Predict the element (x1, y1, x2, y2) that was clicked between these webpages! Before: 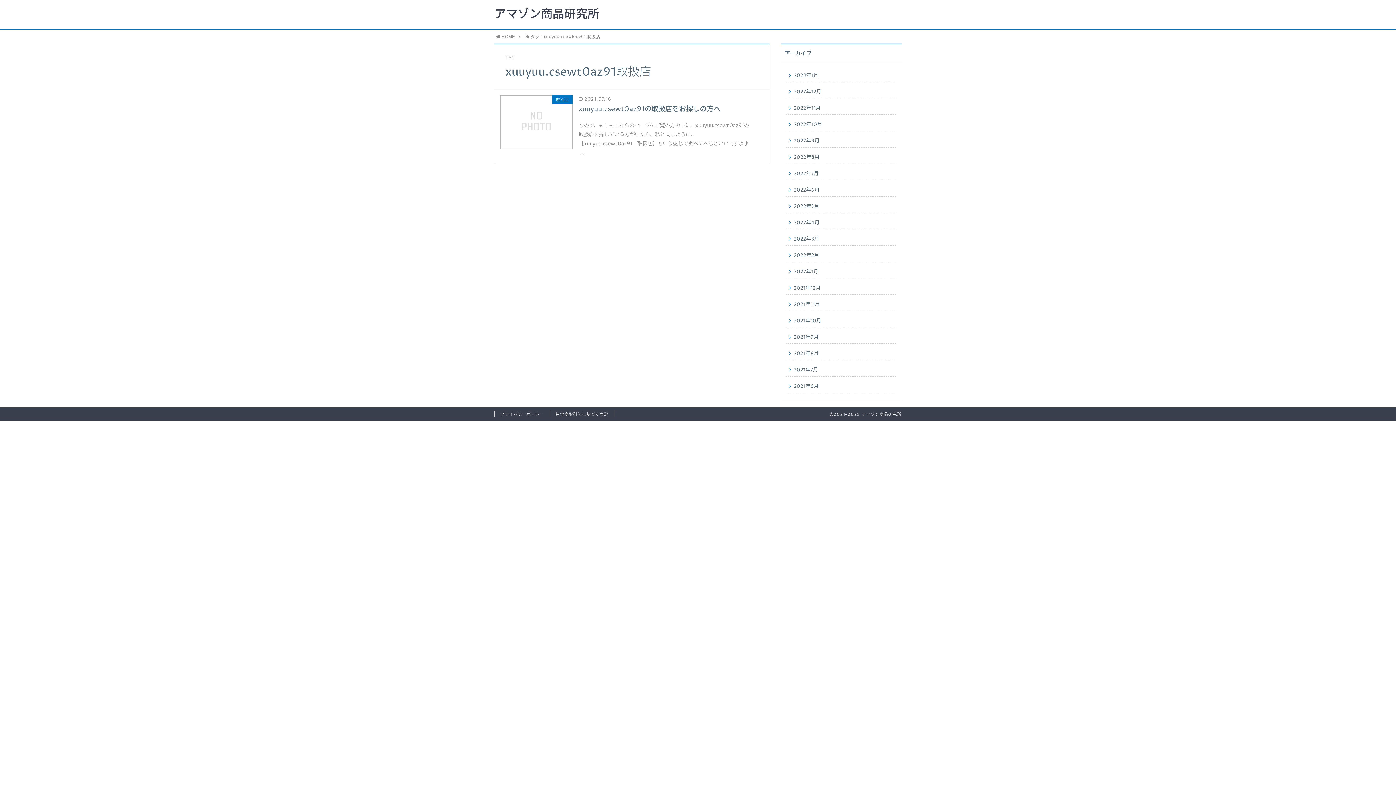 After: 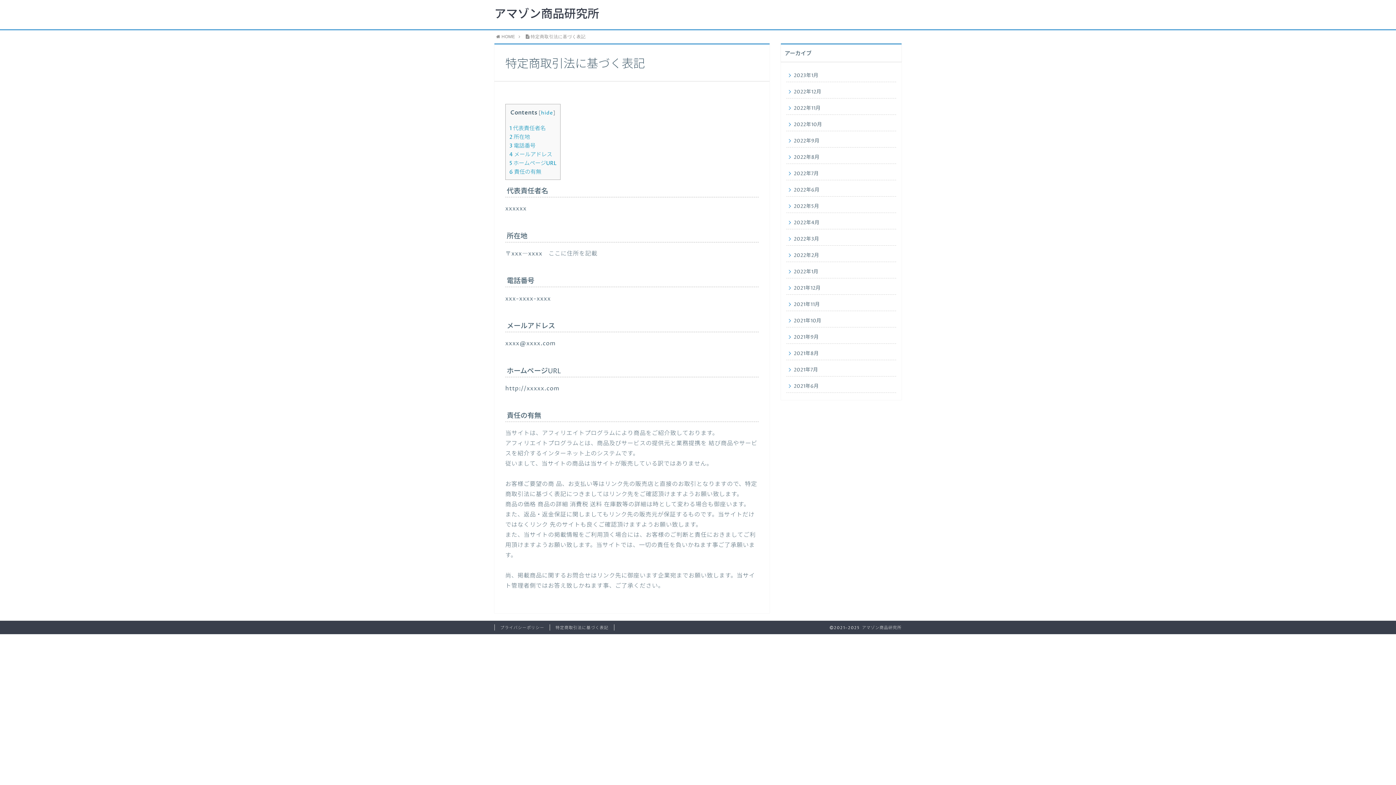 Action: label: 特定商取引法に基づく表記 bbox: (550, 411, 614, 417)